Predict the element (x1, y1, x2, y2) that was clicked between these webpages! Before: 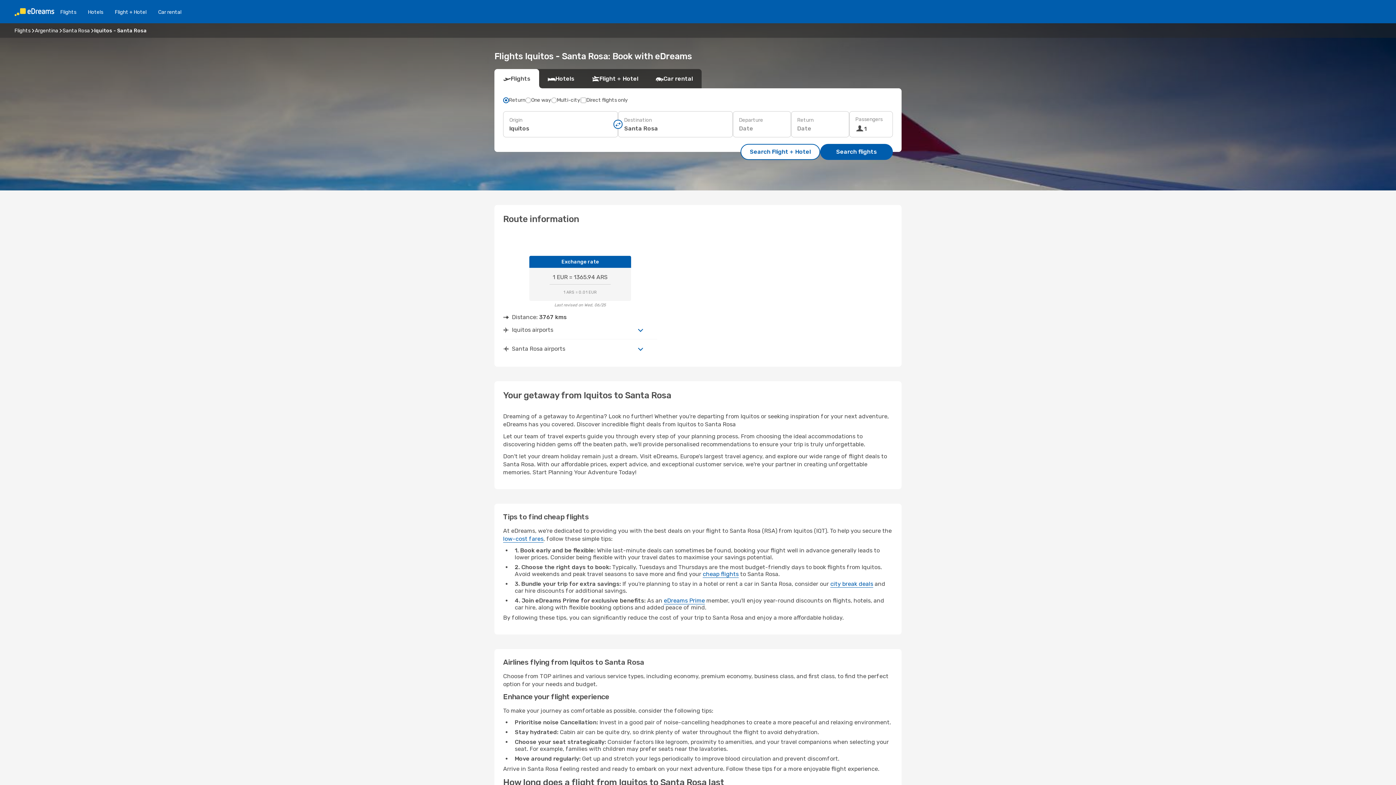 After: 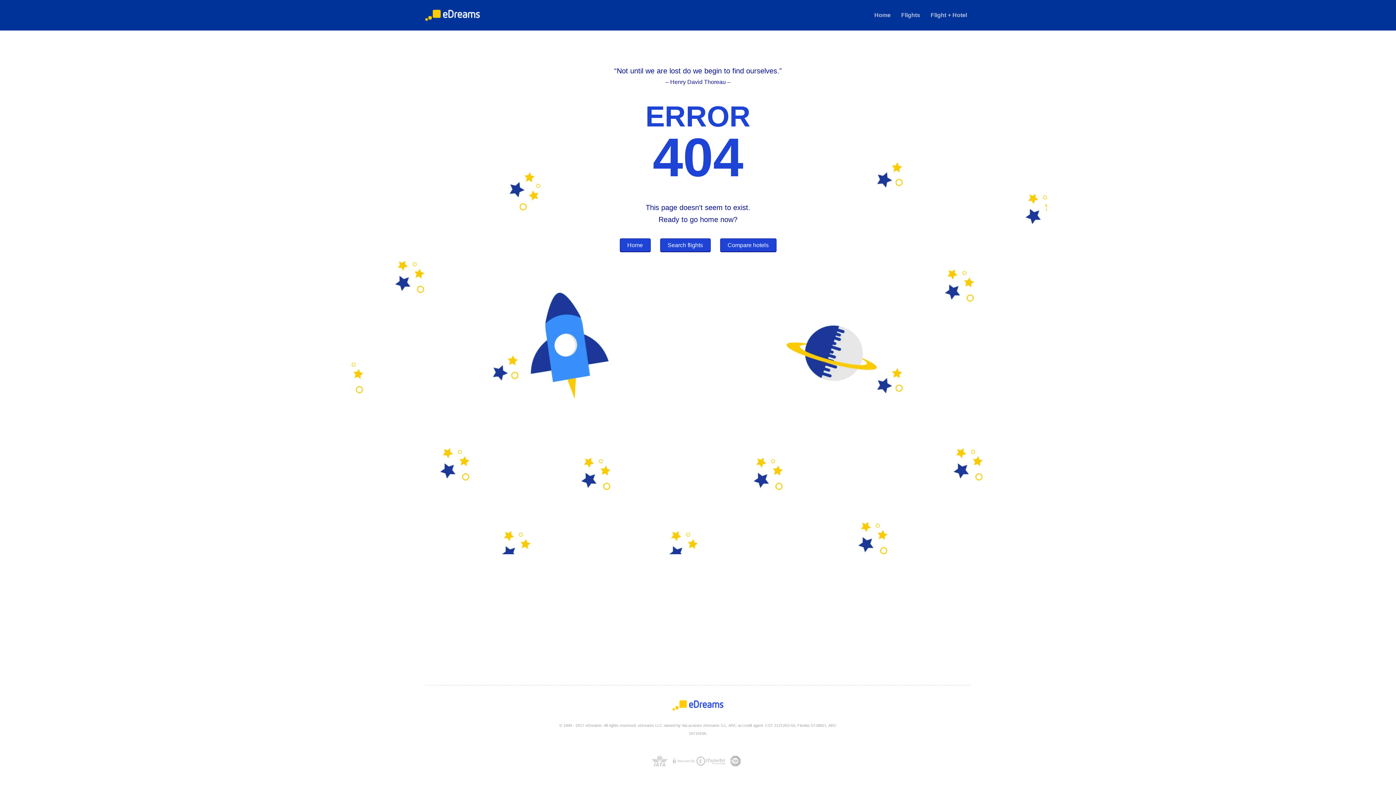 Action: label: Flight + Hotel bbox: (109, 8, 152, 15)